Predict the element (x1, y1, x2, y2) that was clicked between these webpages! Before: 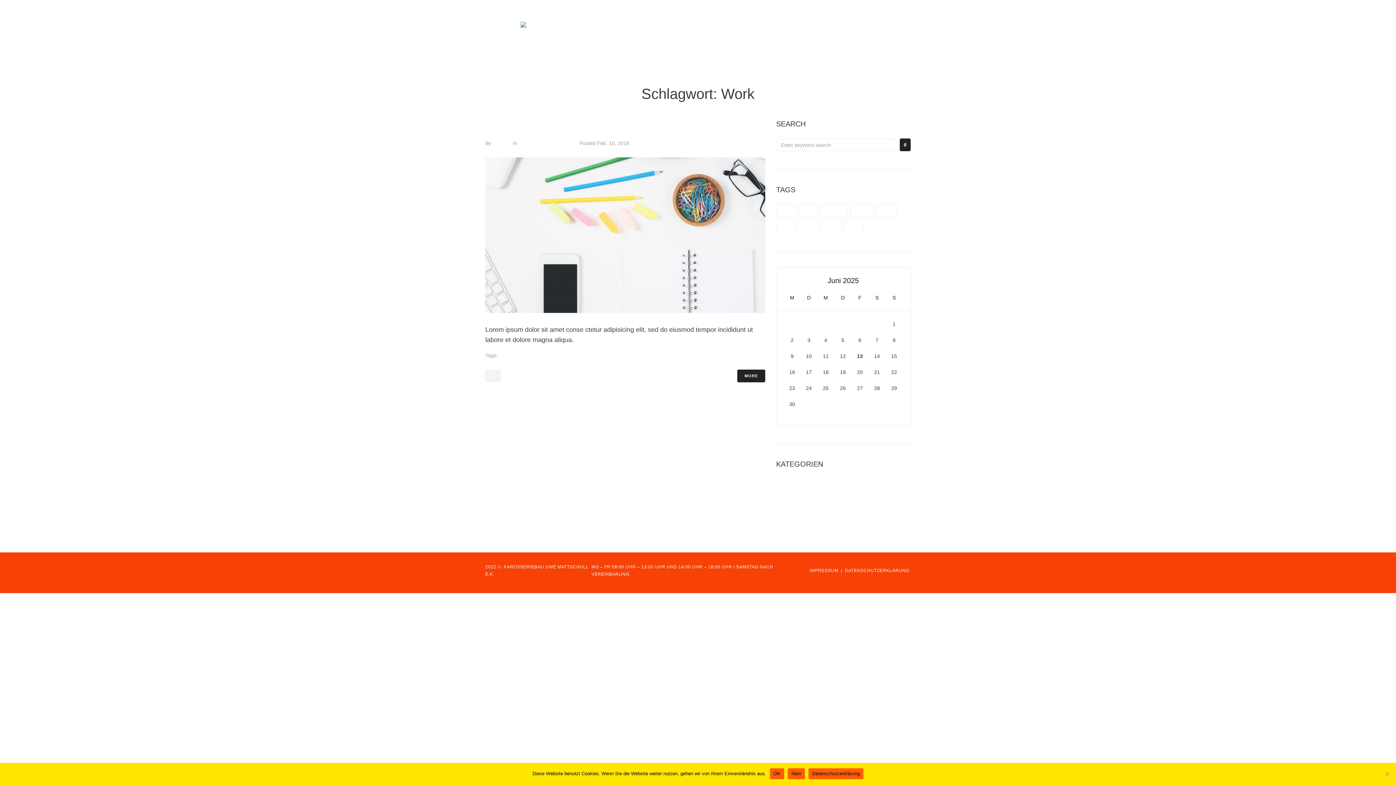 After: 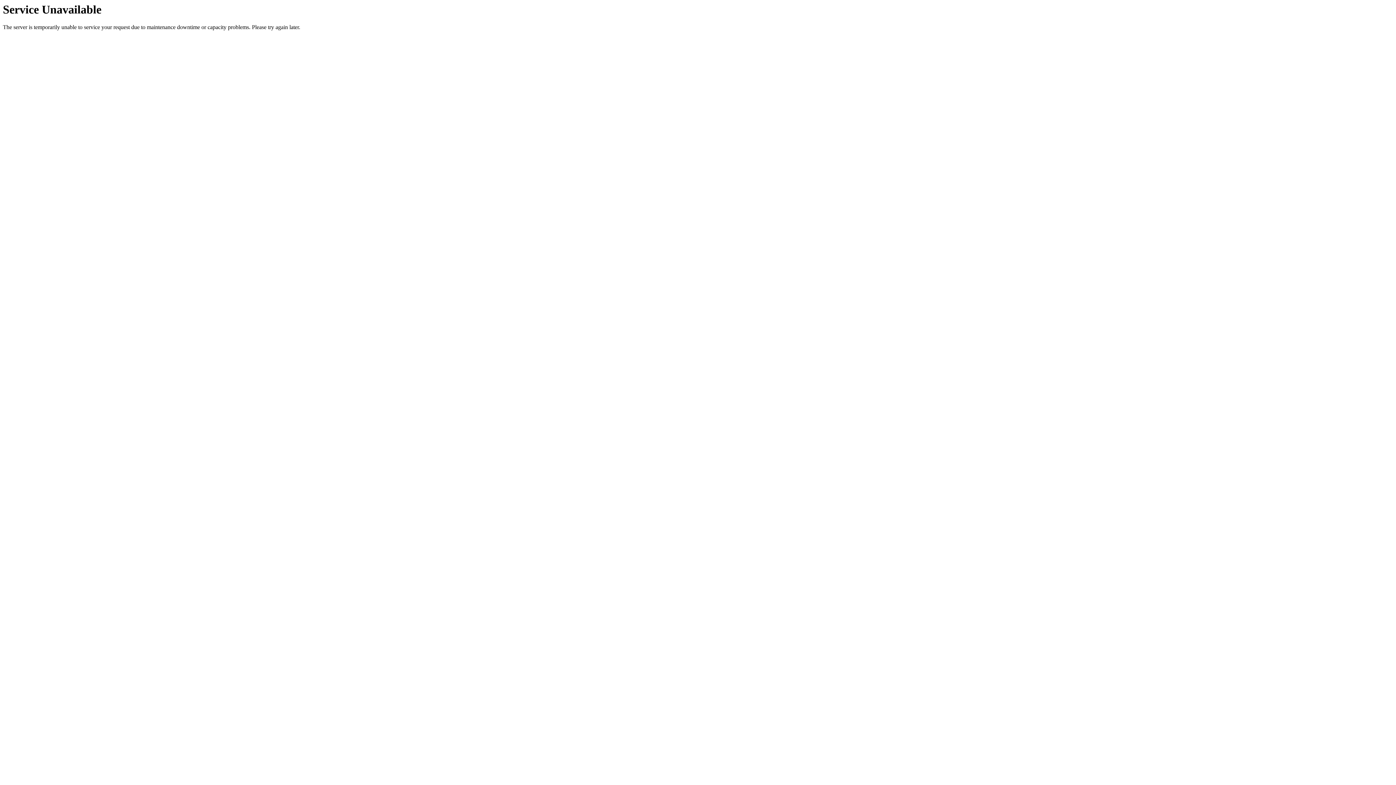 Action: bbox: (707, 44, 865, 54) label: BLECHANFERTIGUNG-SONDERANFERTIGUNGEN